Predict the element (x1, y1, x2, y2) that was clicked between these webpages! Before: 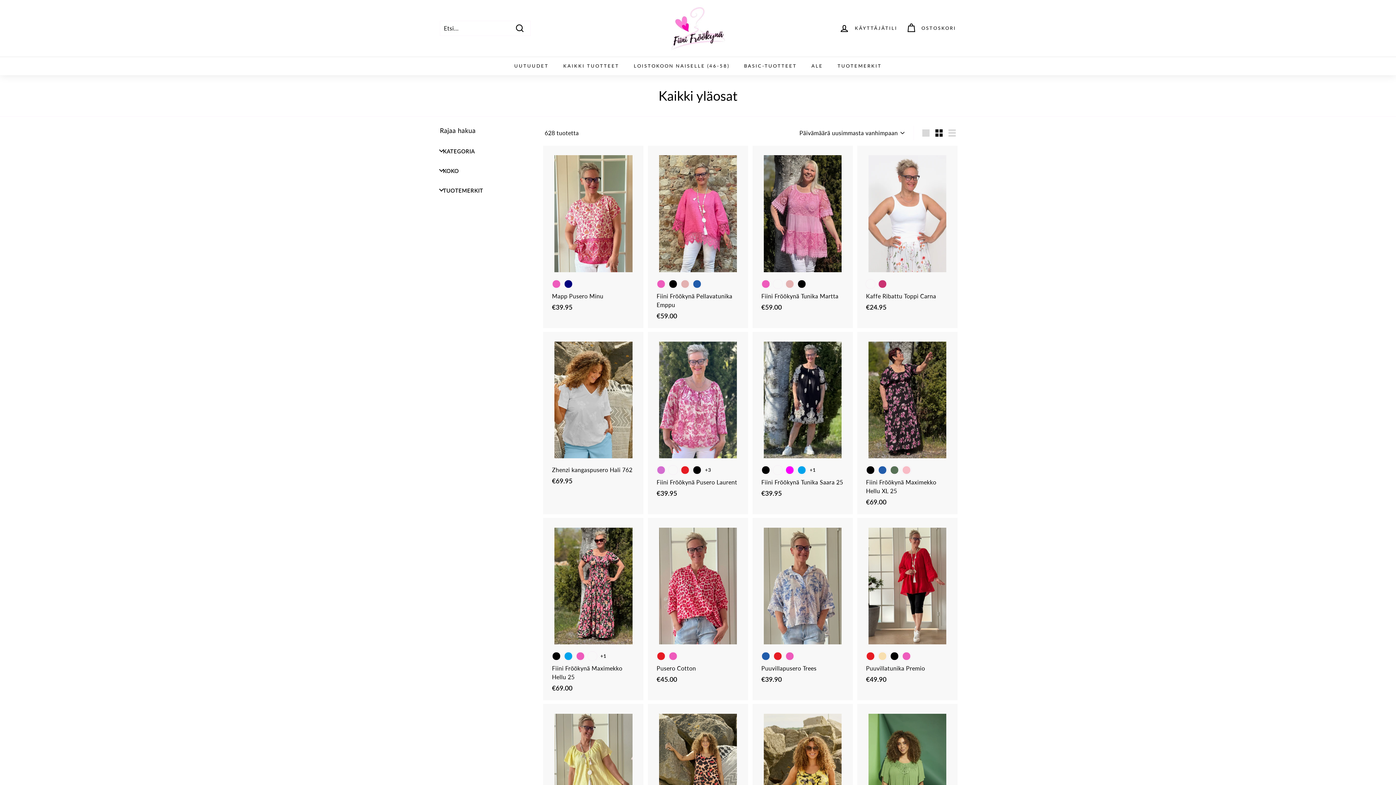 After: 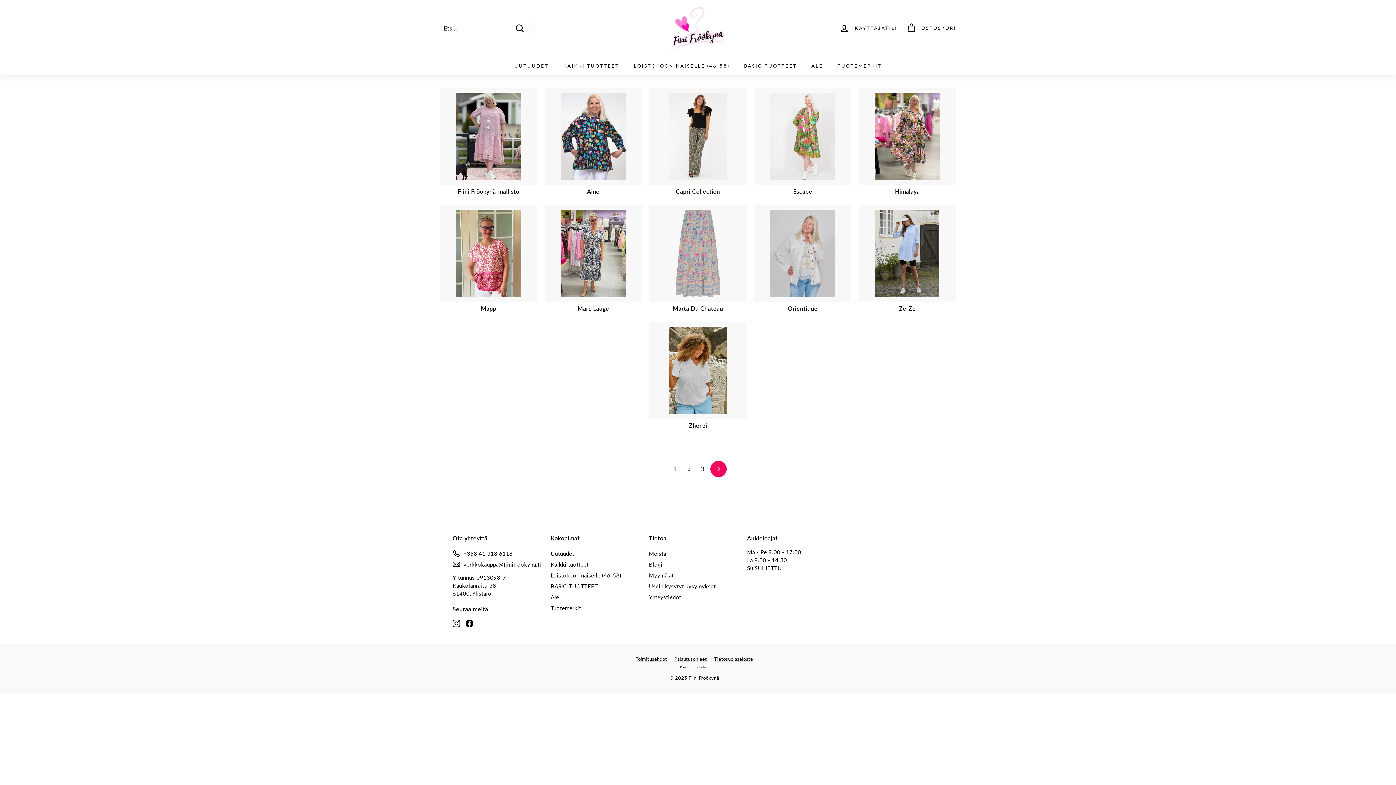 Action: label: TUOTEMERKIT bbox: (830, 56, 889, 75)